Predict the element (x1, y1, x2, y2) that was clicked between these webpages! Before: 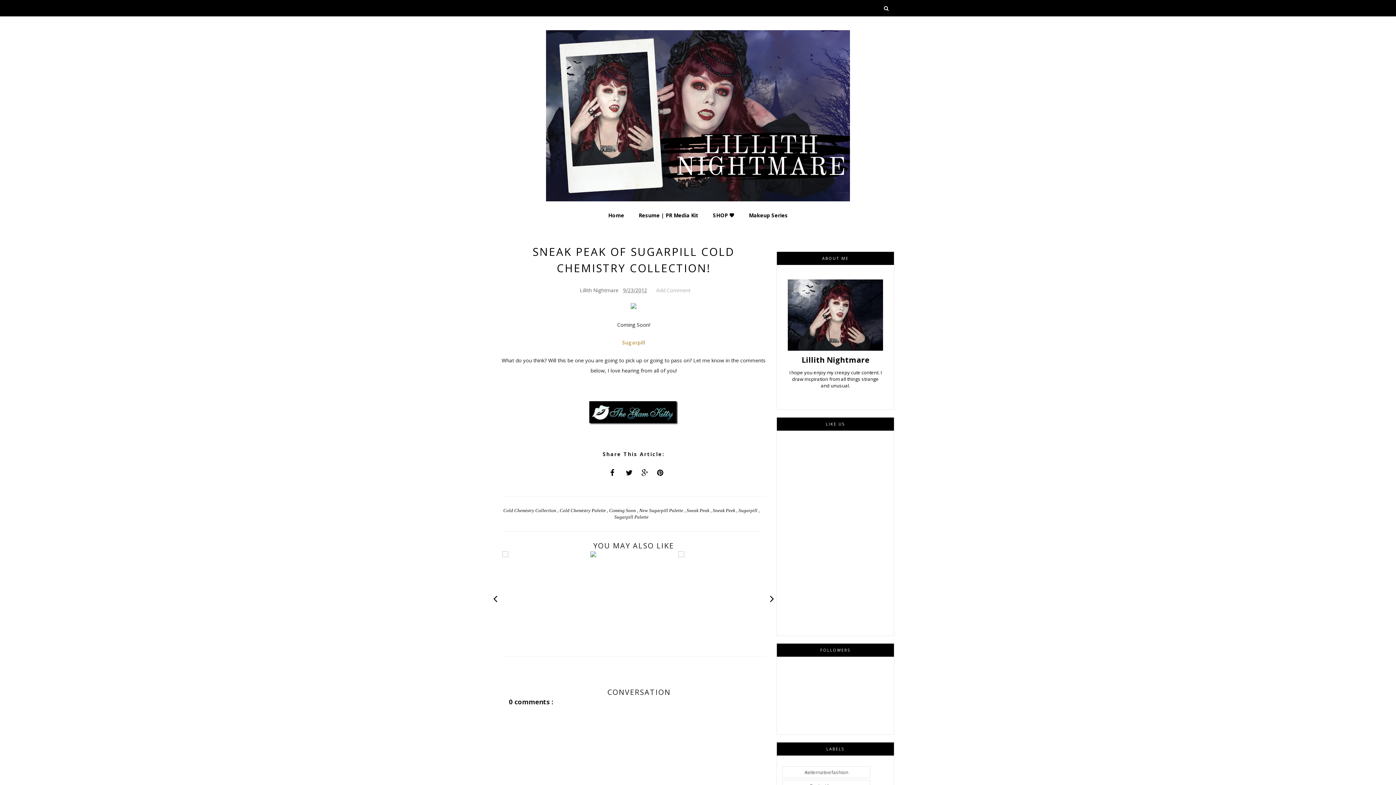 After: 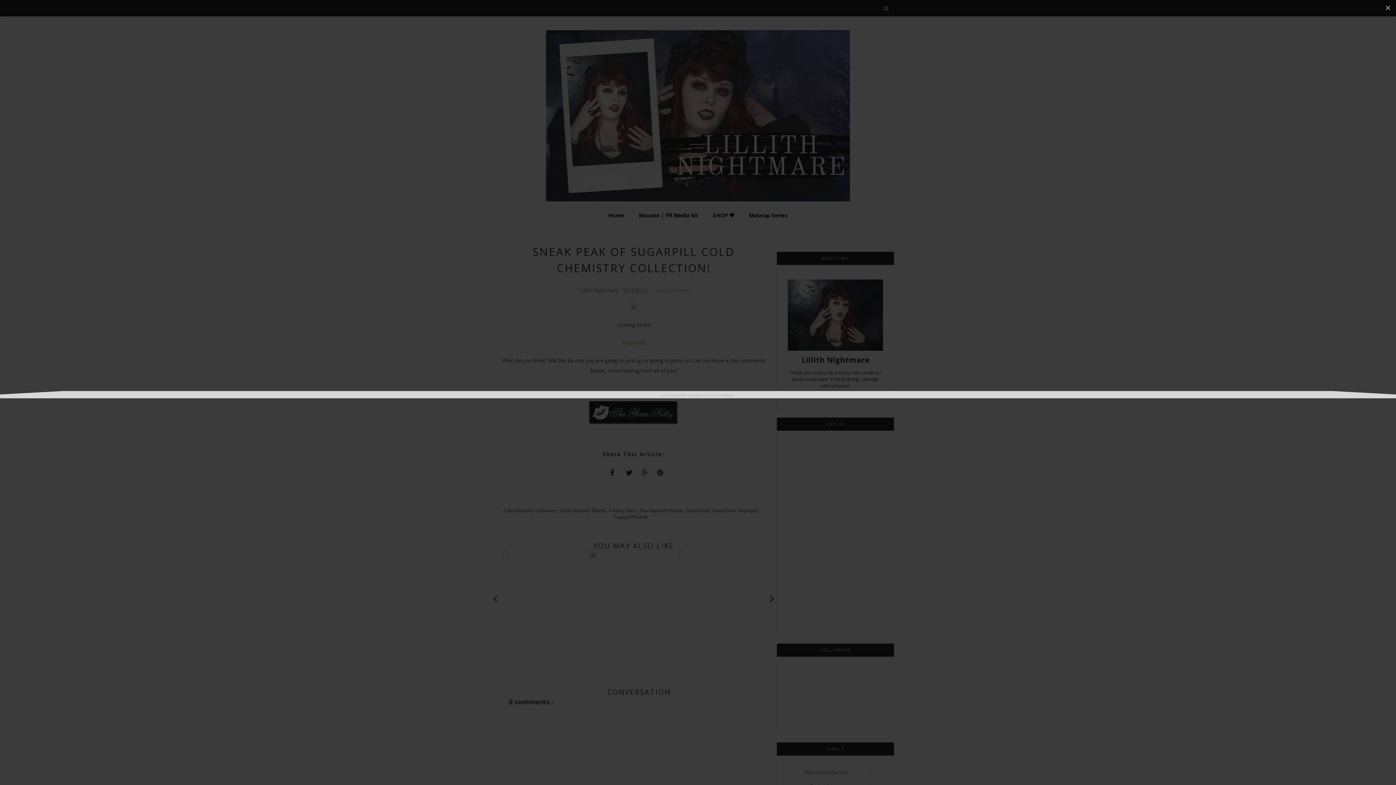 Action: bbox: (589, 419, 678, 426)